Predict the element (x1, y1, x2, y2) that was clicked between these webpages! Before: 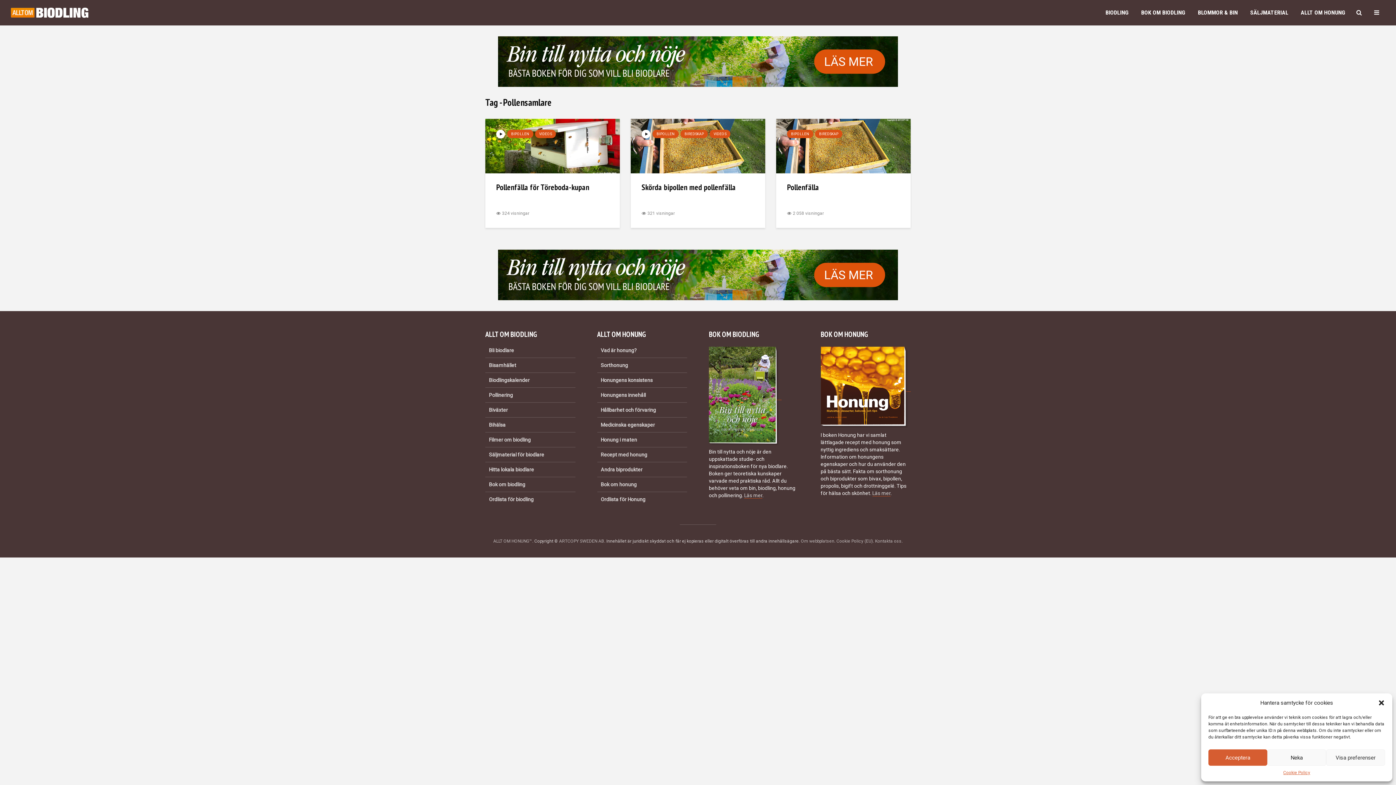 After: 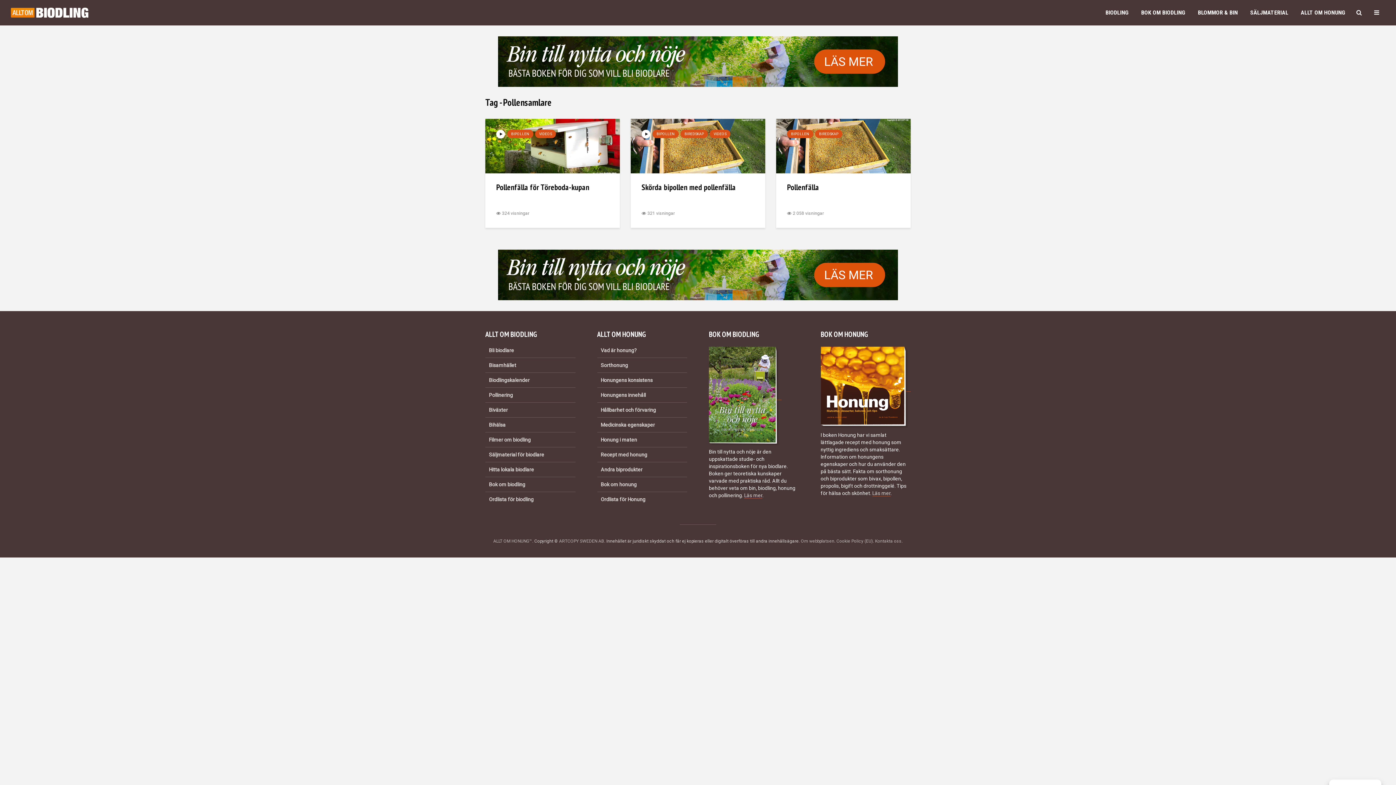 Action: label: Stäng dialogruta bbox: (1378, 699, 1385, 706)